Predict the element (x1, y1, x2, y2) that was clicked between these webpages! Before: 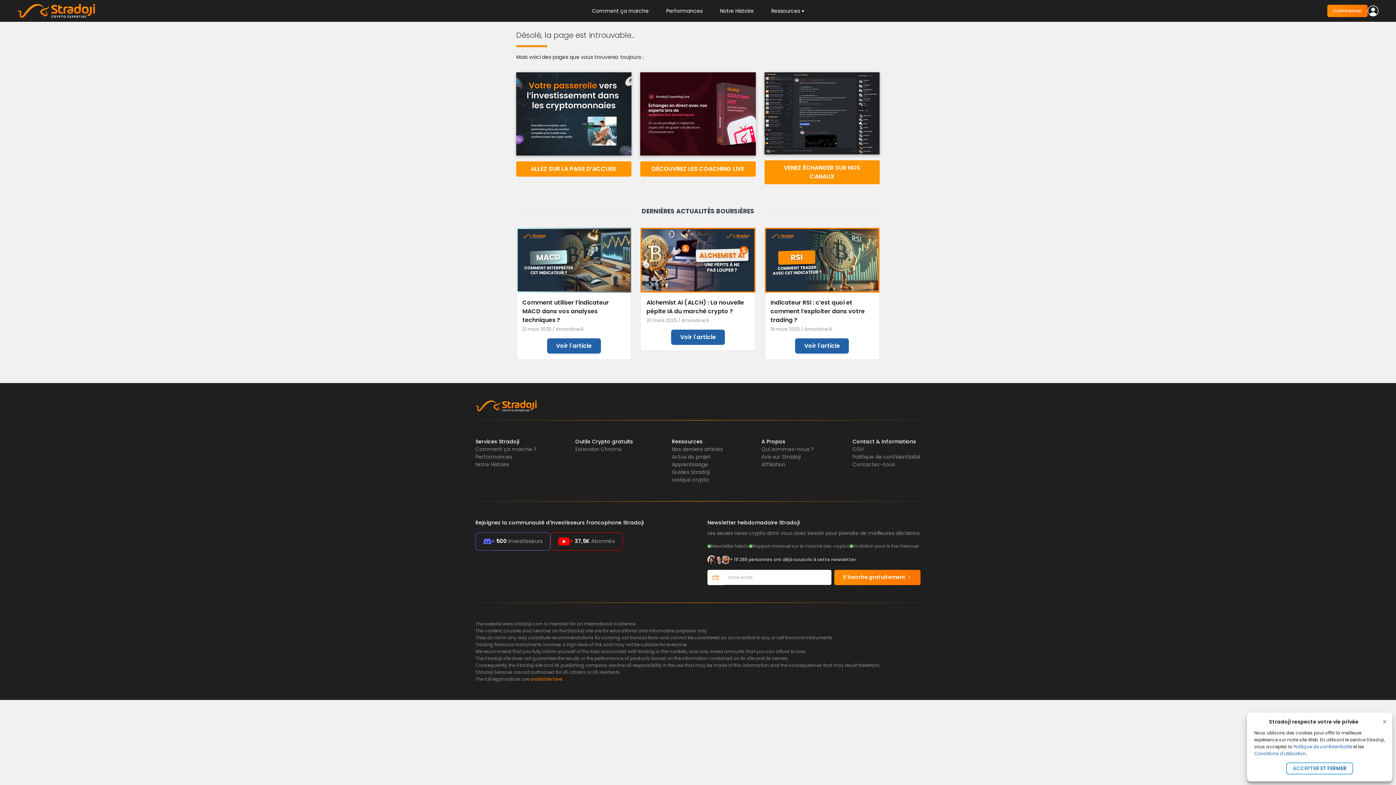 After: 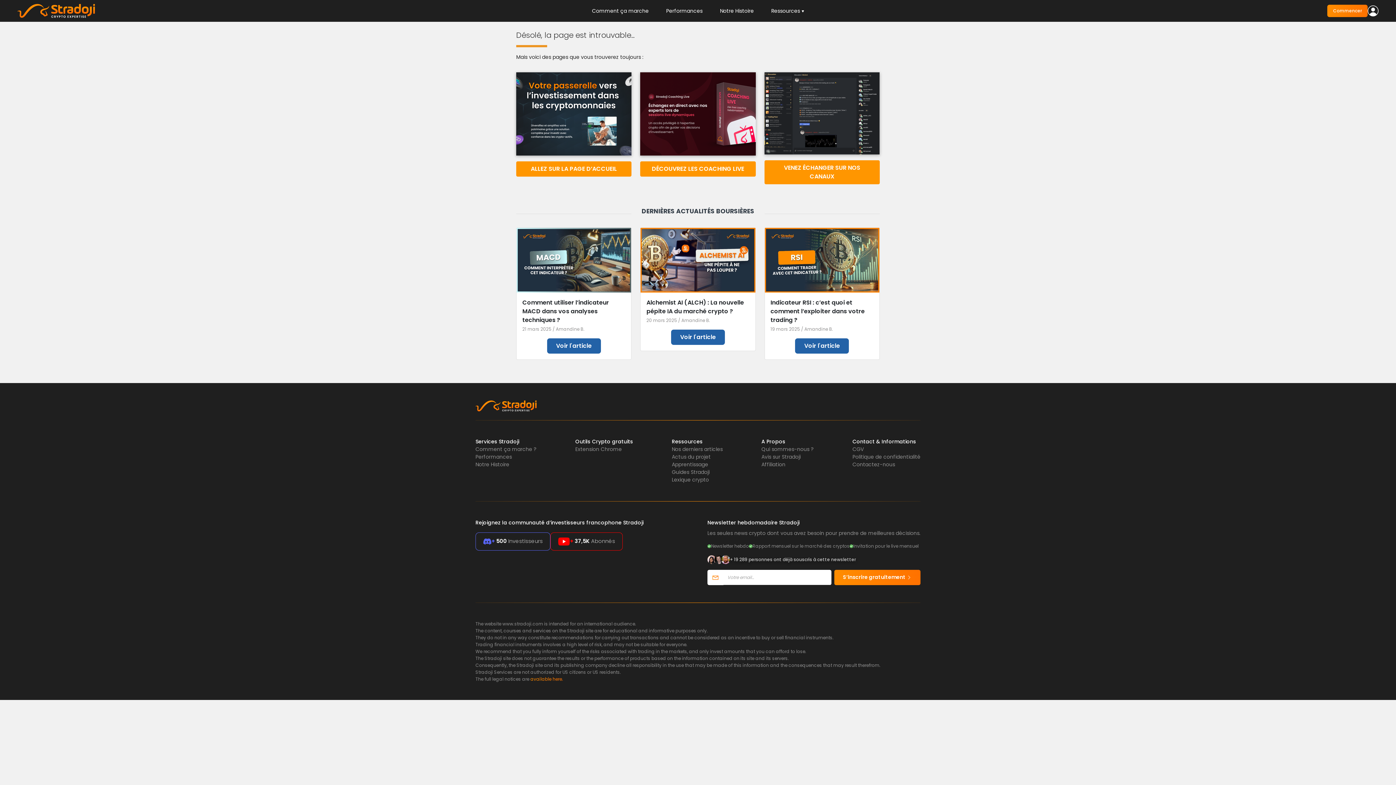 Action: bbox: (1286, 762, 1353, 774) label: ACCEPTER ET FERMER